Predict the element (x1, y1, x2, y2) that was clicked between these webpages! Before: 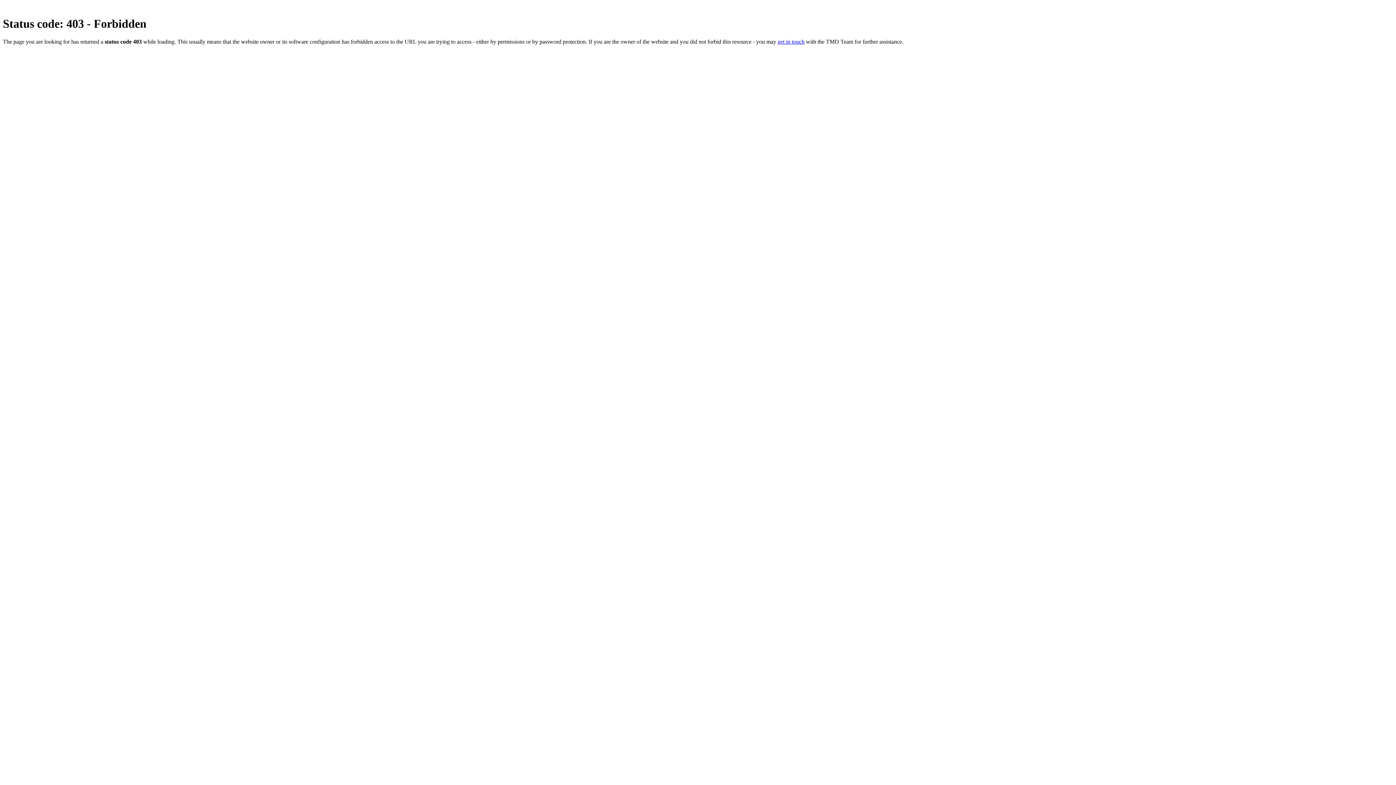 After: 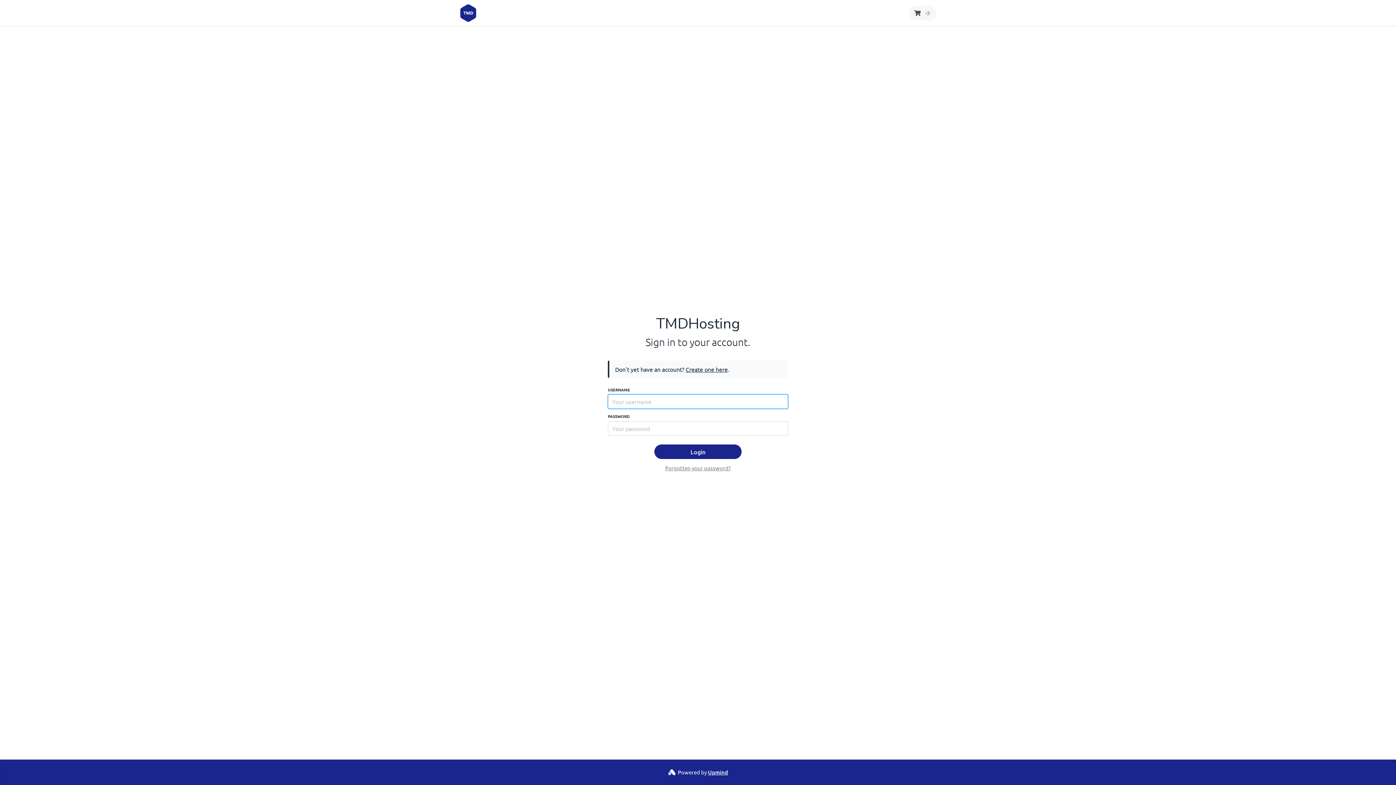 Action: label: get in touch bbox: (777, 38, 804, 44)